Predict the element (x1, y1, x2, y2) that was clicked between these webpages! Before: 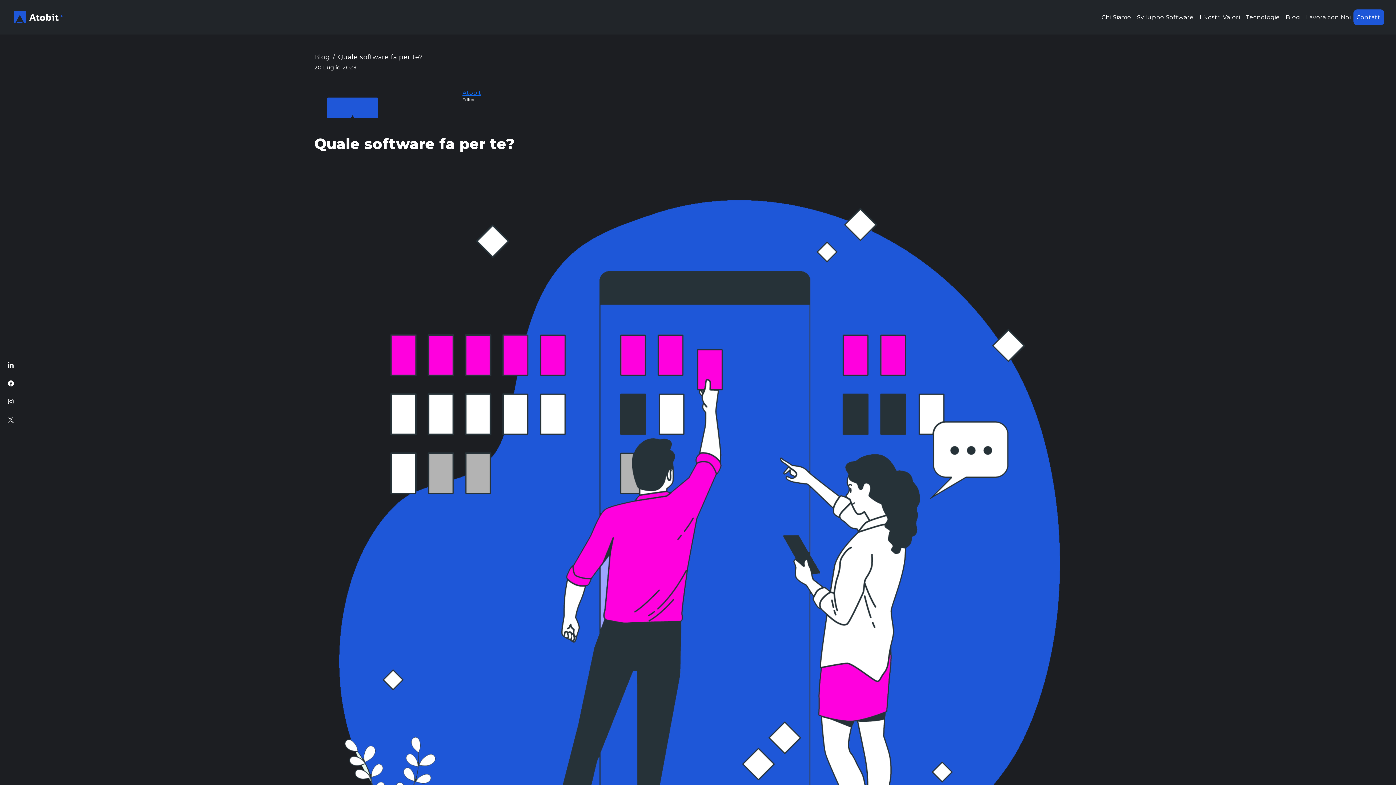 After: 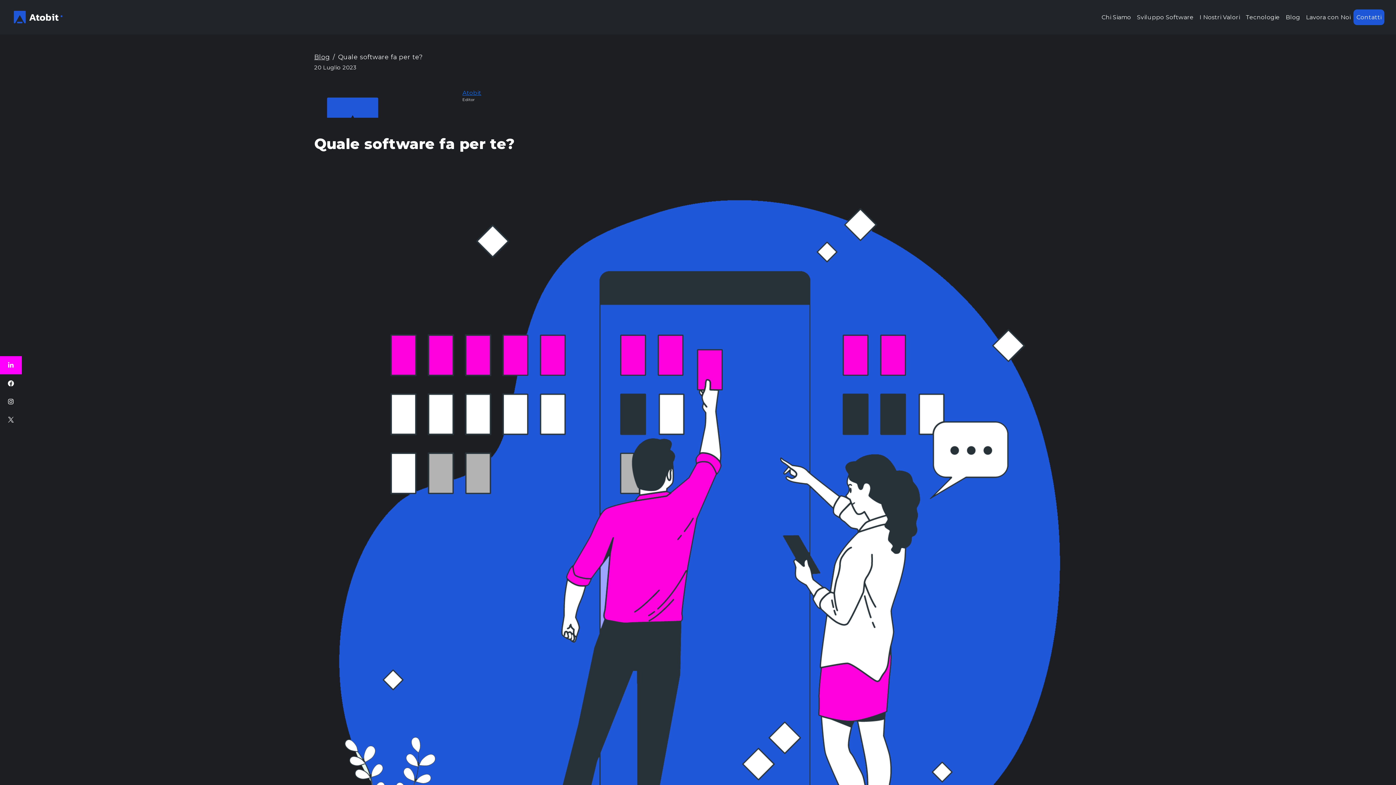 Action: label: Linkedin bbox: (0, 356, 21, 374)